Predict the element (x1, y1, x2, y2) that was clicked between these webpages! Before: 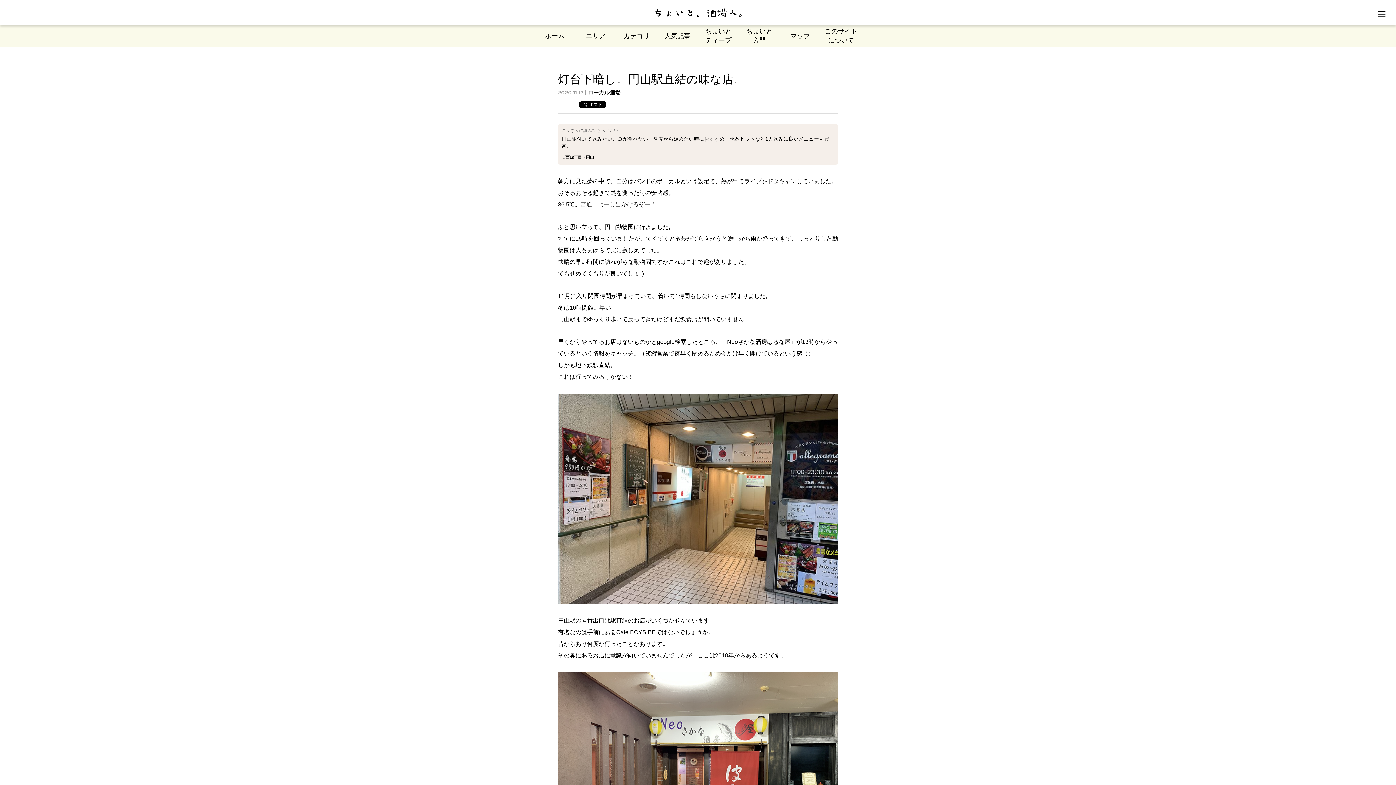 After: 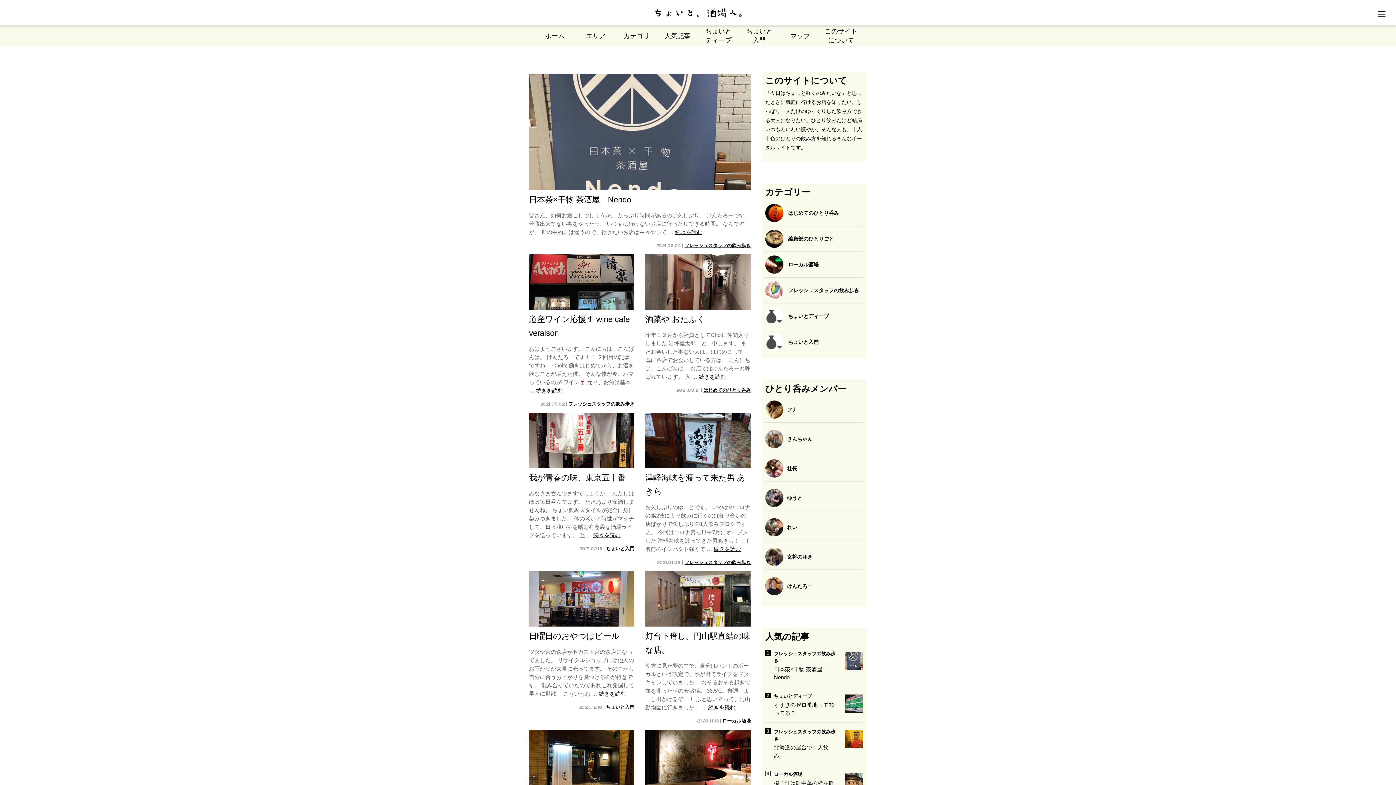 Action: bbox: (534, 30, 575, 42) label: ホーム